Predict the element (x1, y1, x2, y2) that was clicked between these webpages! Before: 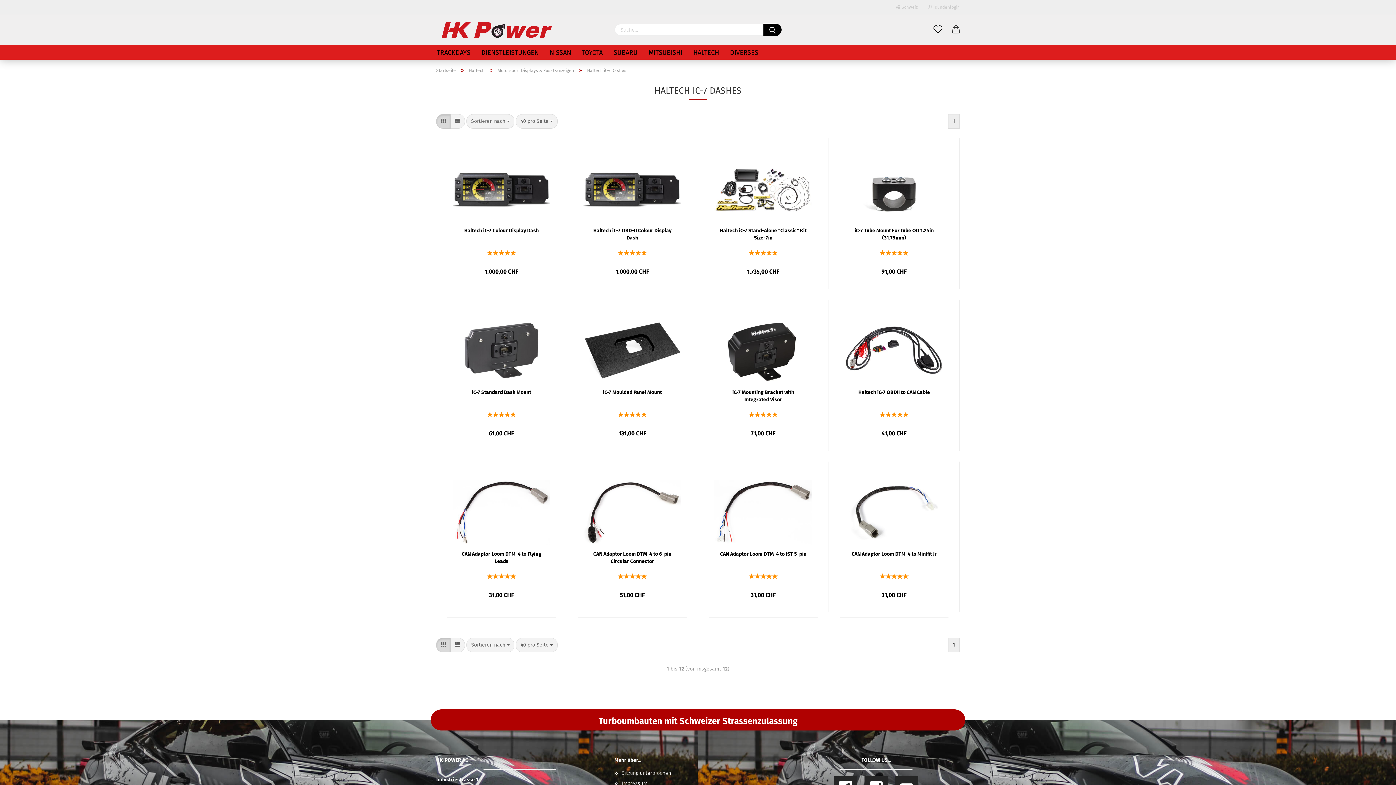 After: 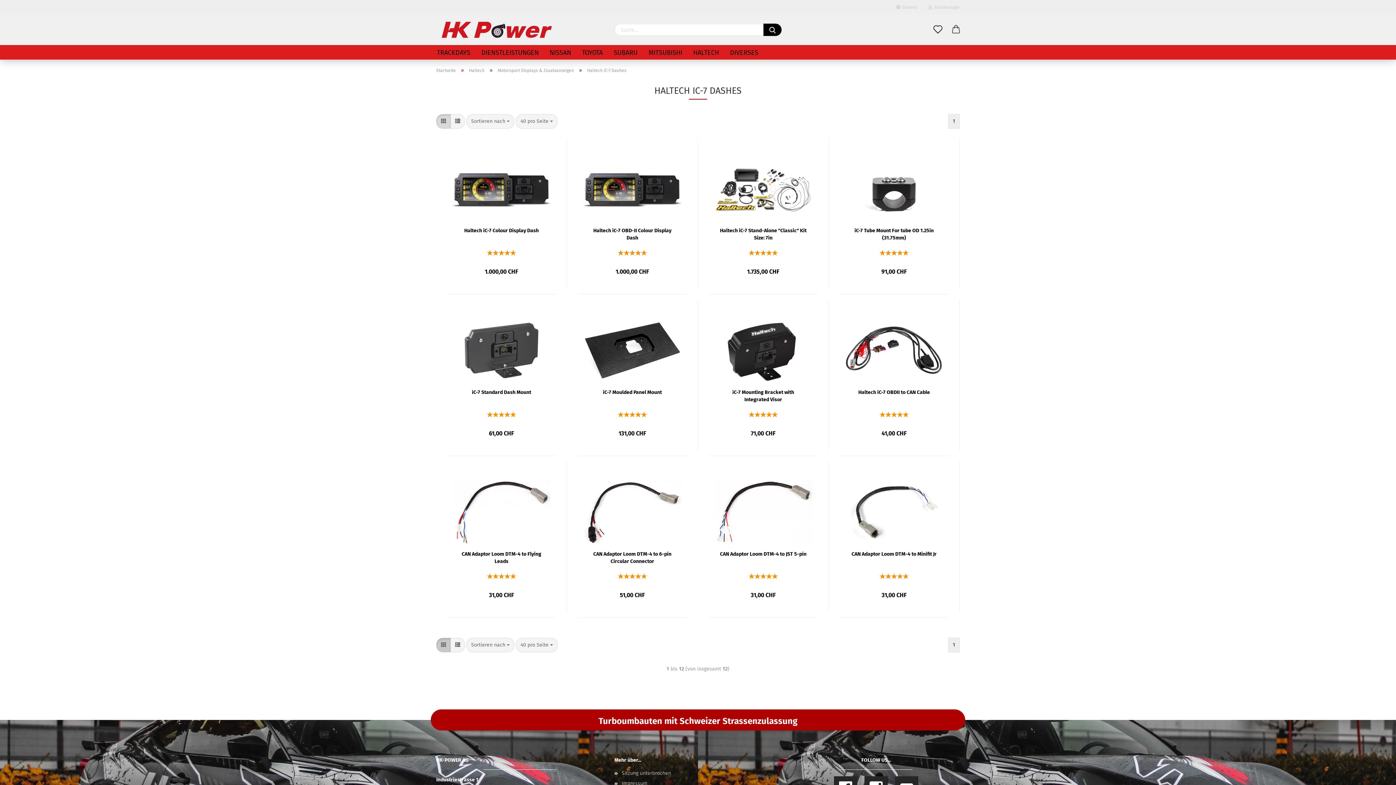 Action: bbox: (436, 638, 450, 652)